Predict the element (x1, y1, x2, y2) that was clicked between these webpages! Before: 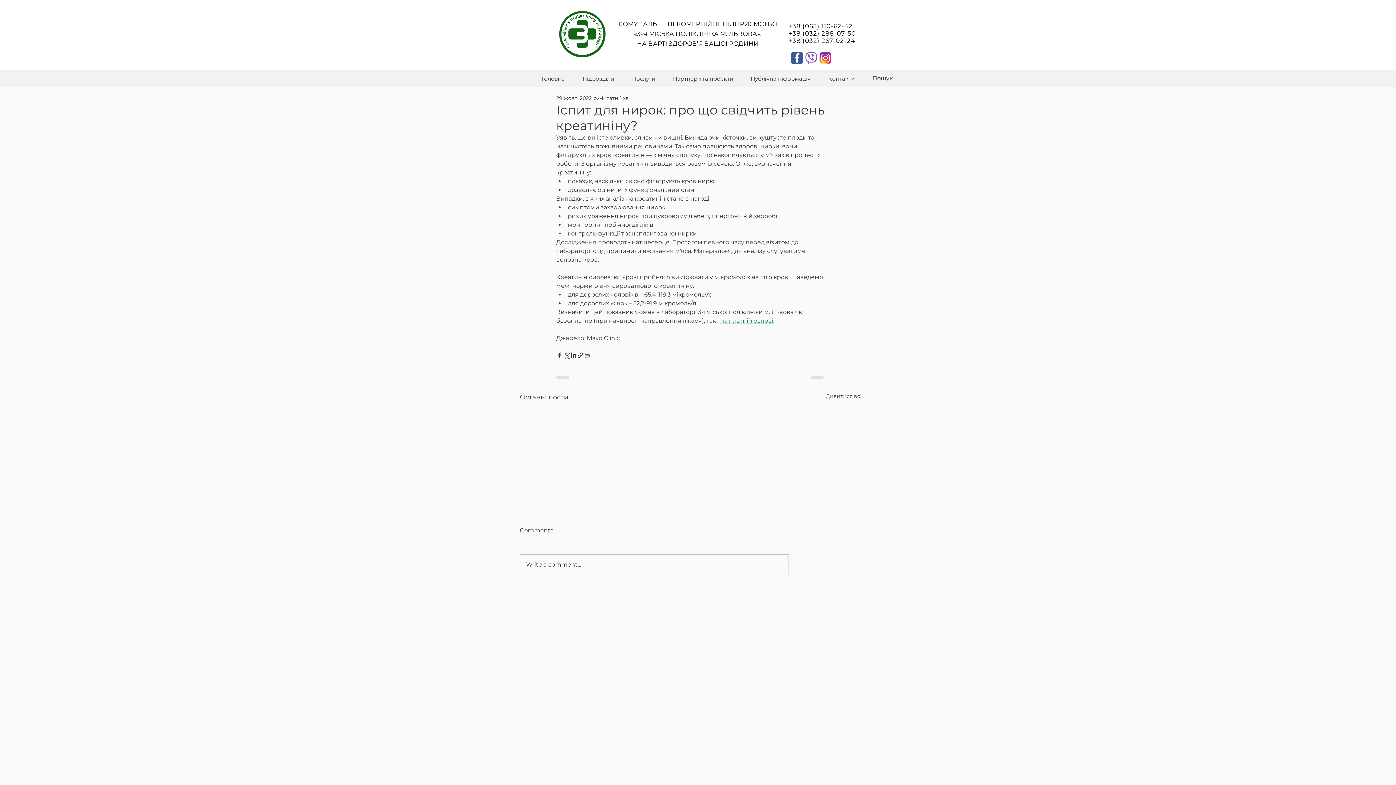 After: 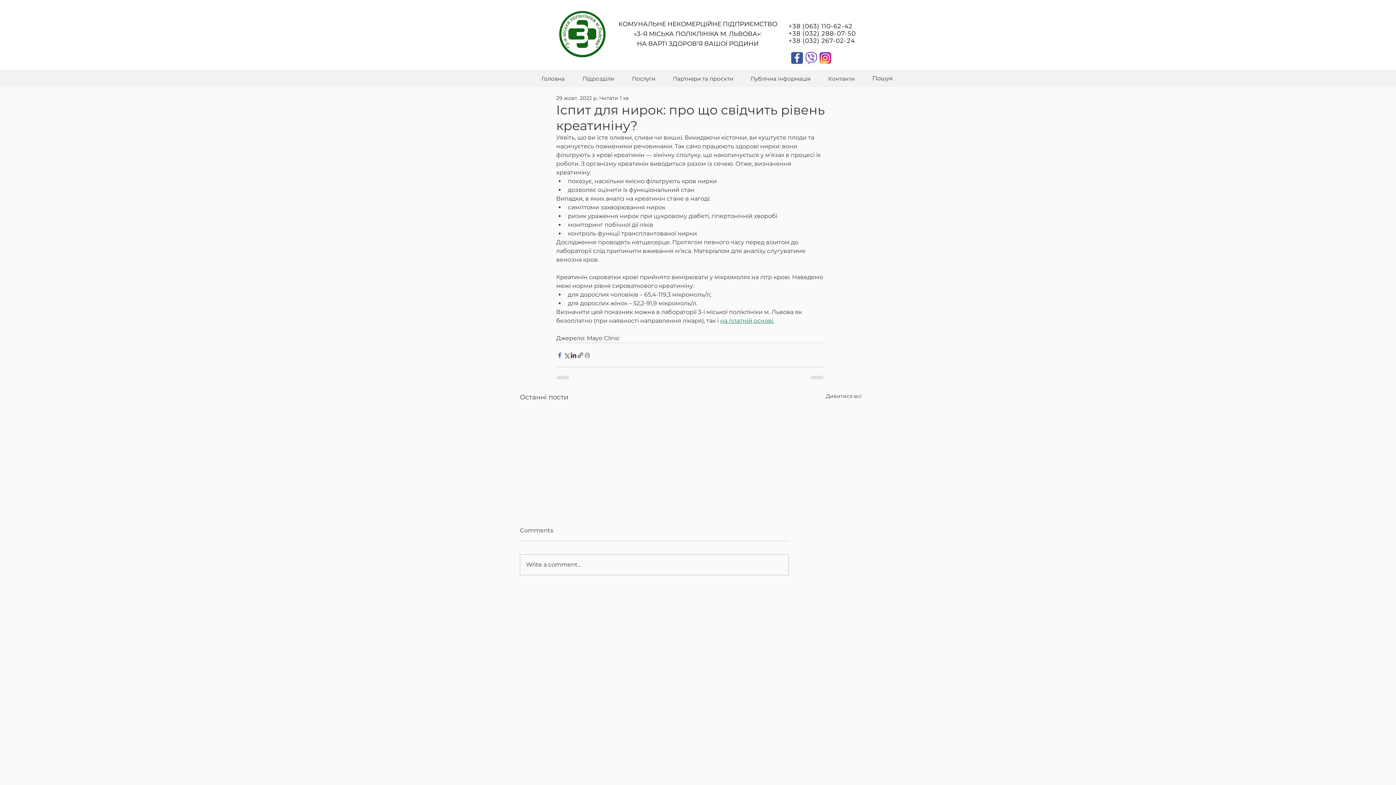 Action: bbox: (556, 351, 563, 358) label: Поділитися через Facebook